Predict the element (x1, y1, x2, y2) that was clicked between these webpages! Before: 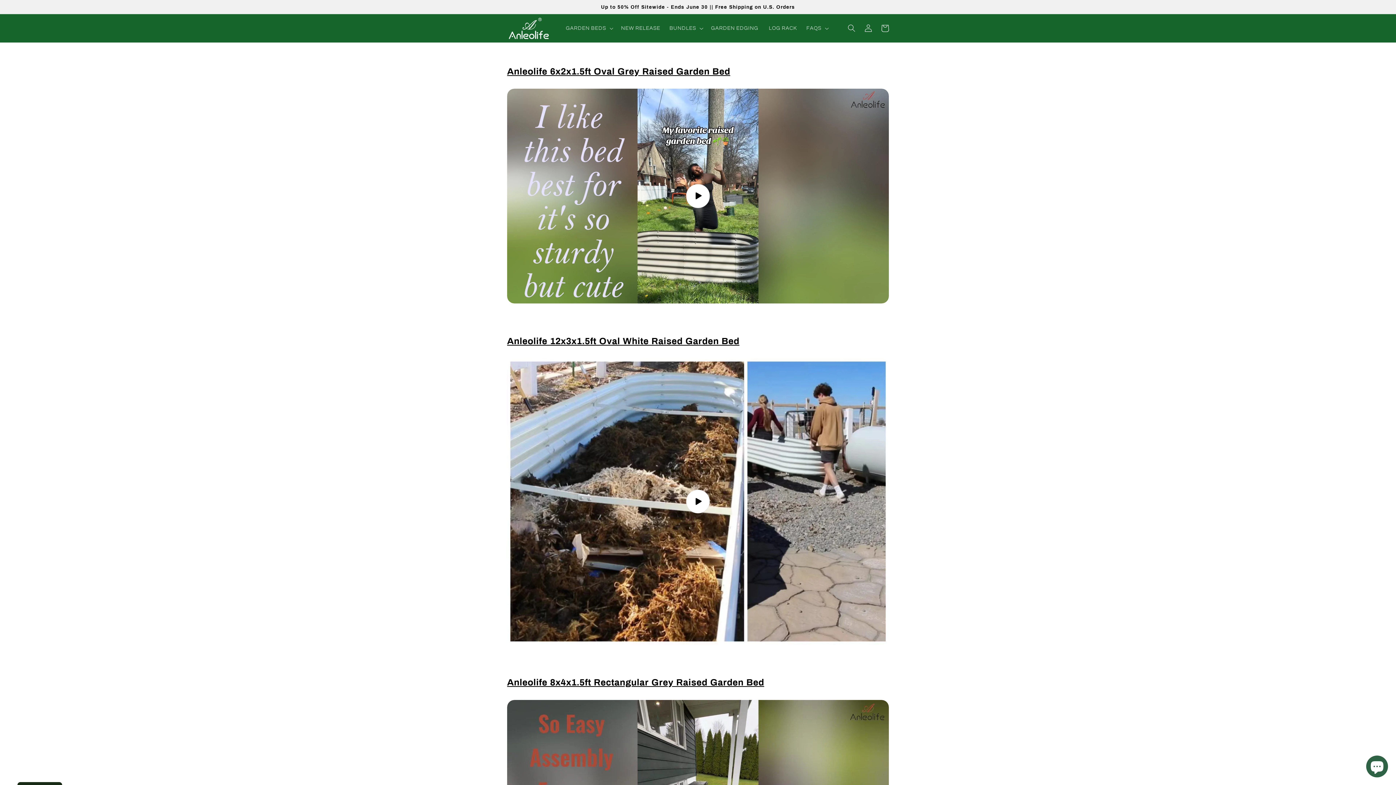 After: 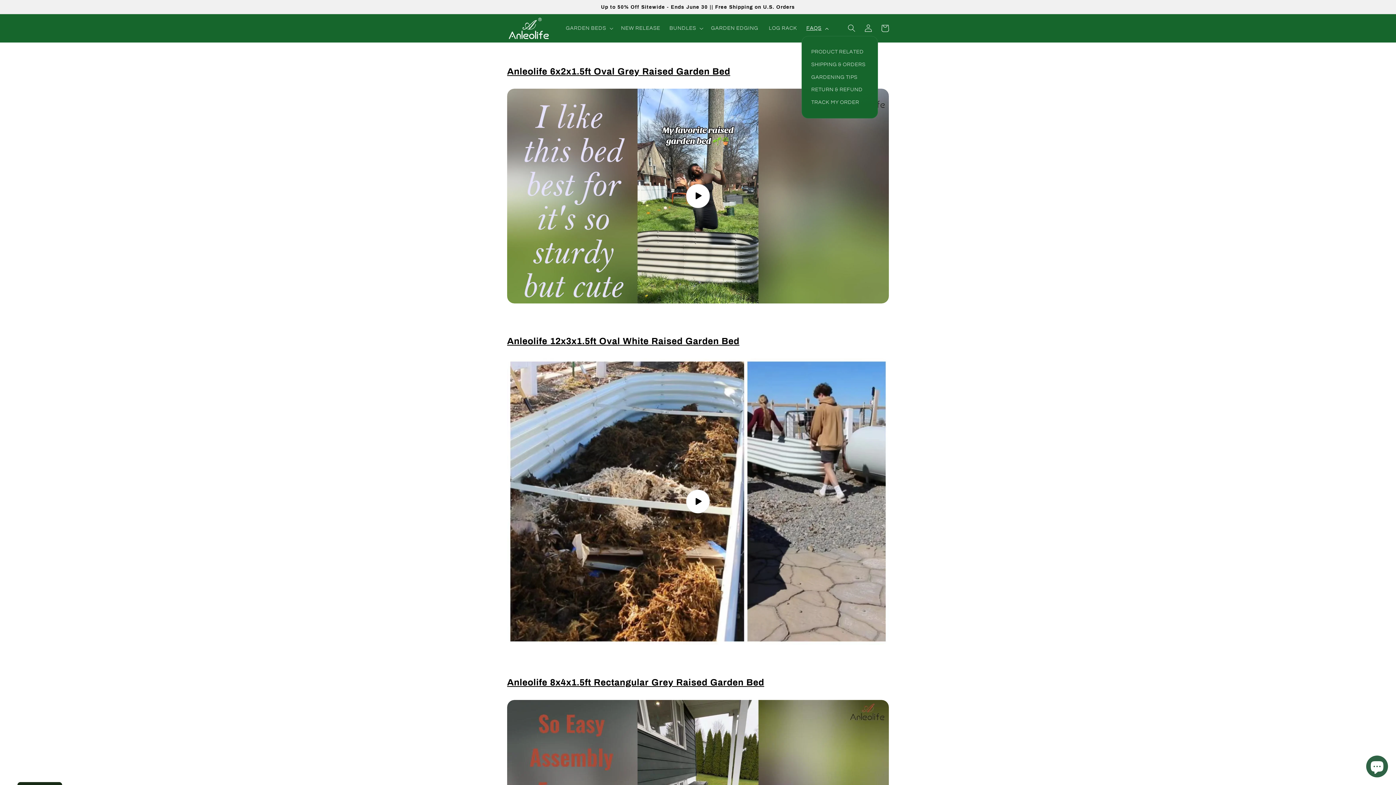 Action: label: FAQS bbox: (801, 20, 831, 36)